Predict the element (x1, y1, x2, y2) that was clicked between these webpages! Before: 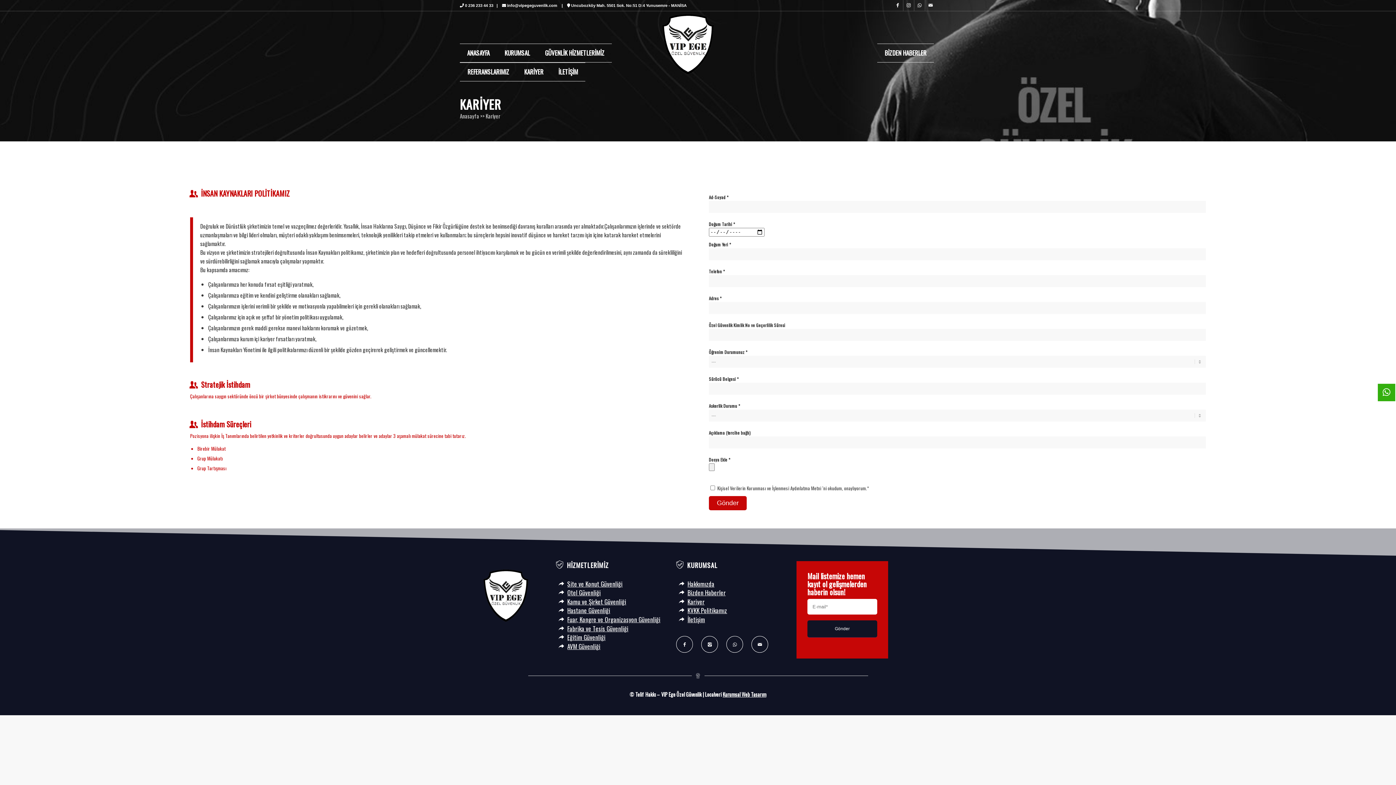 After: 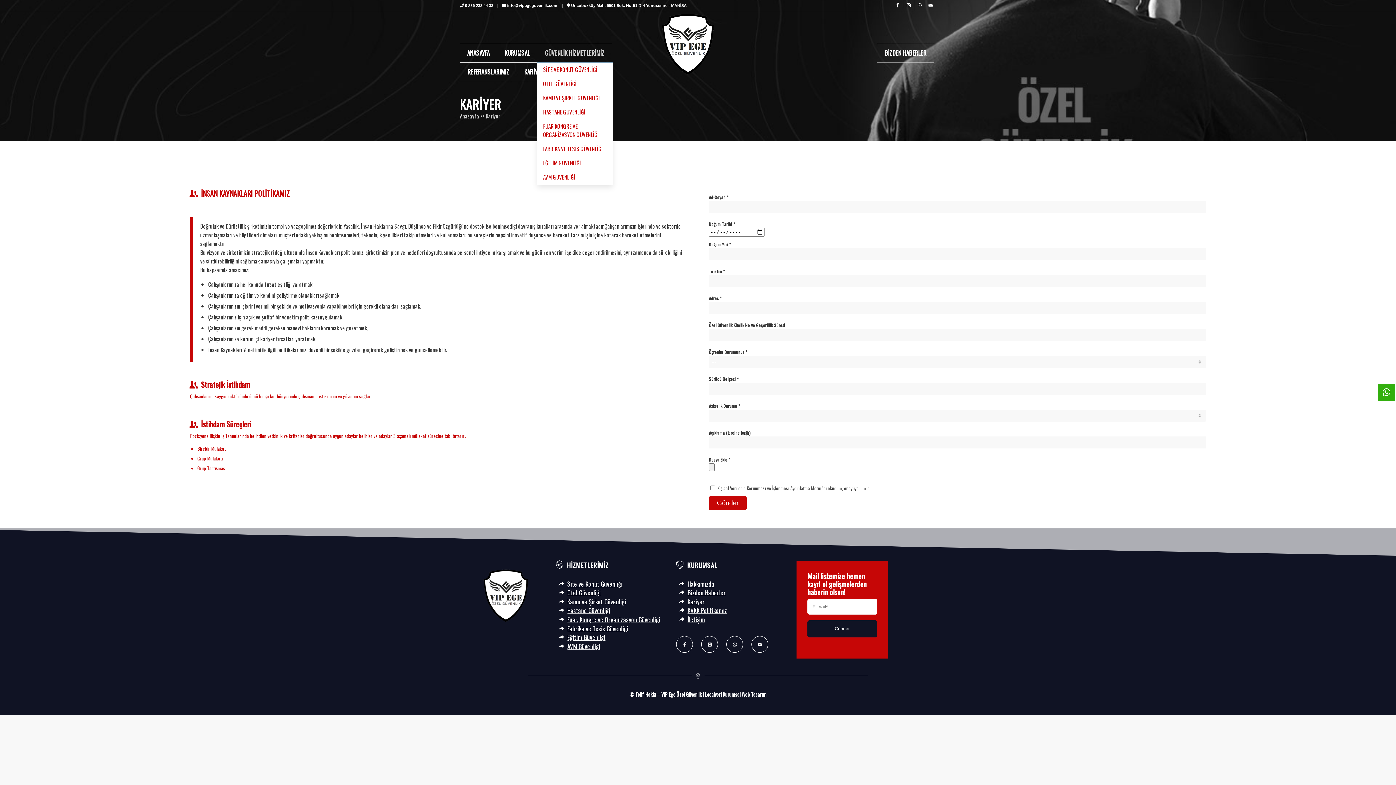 Action: bbox: (537, 44, 612, 62) label: GÜVENLİK HİZMETLERİMİZ